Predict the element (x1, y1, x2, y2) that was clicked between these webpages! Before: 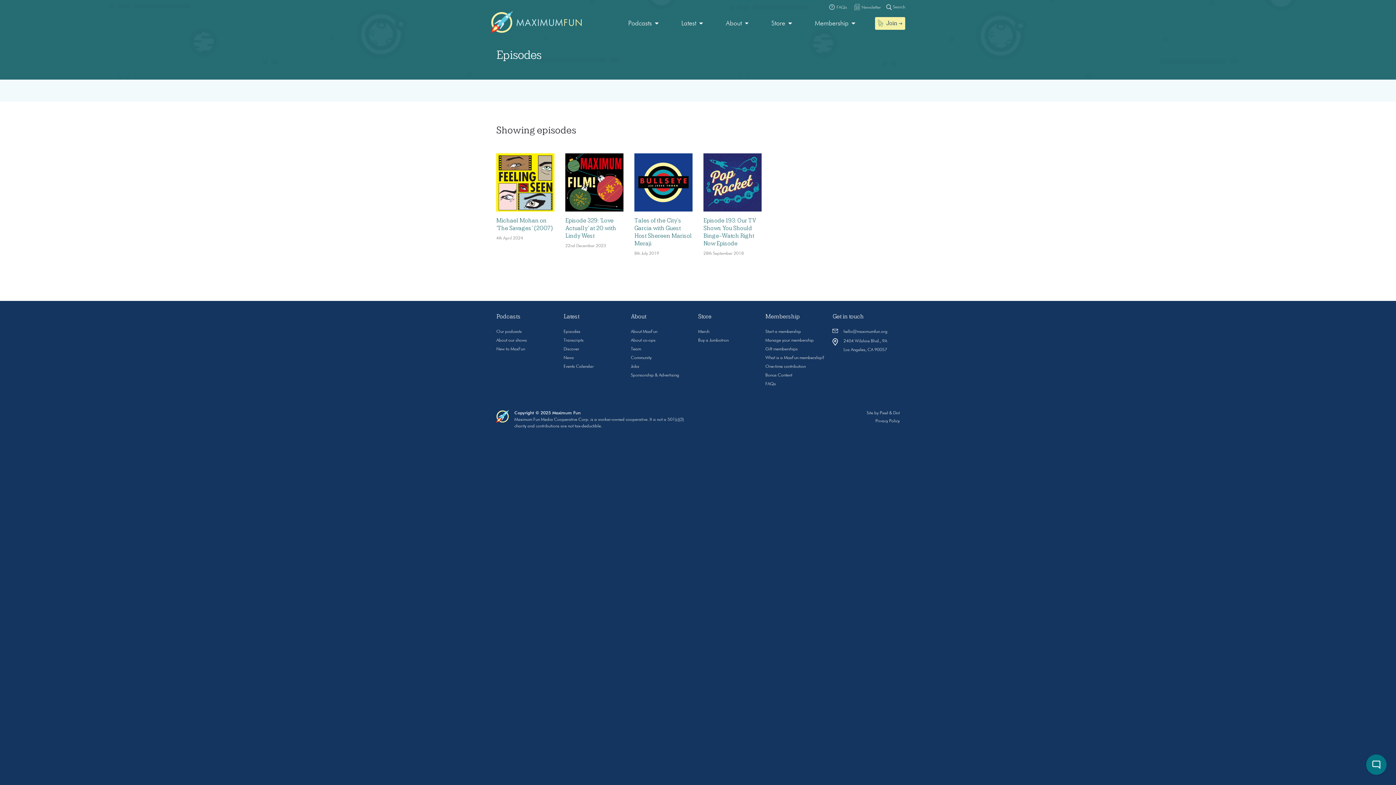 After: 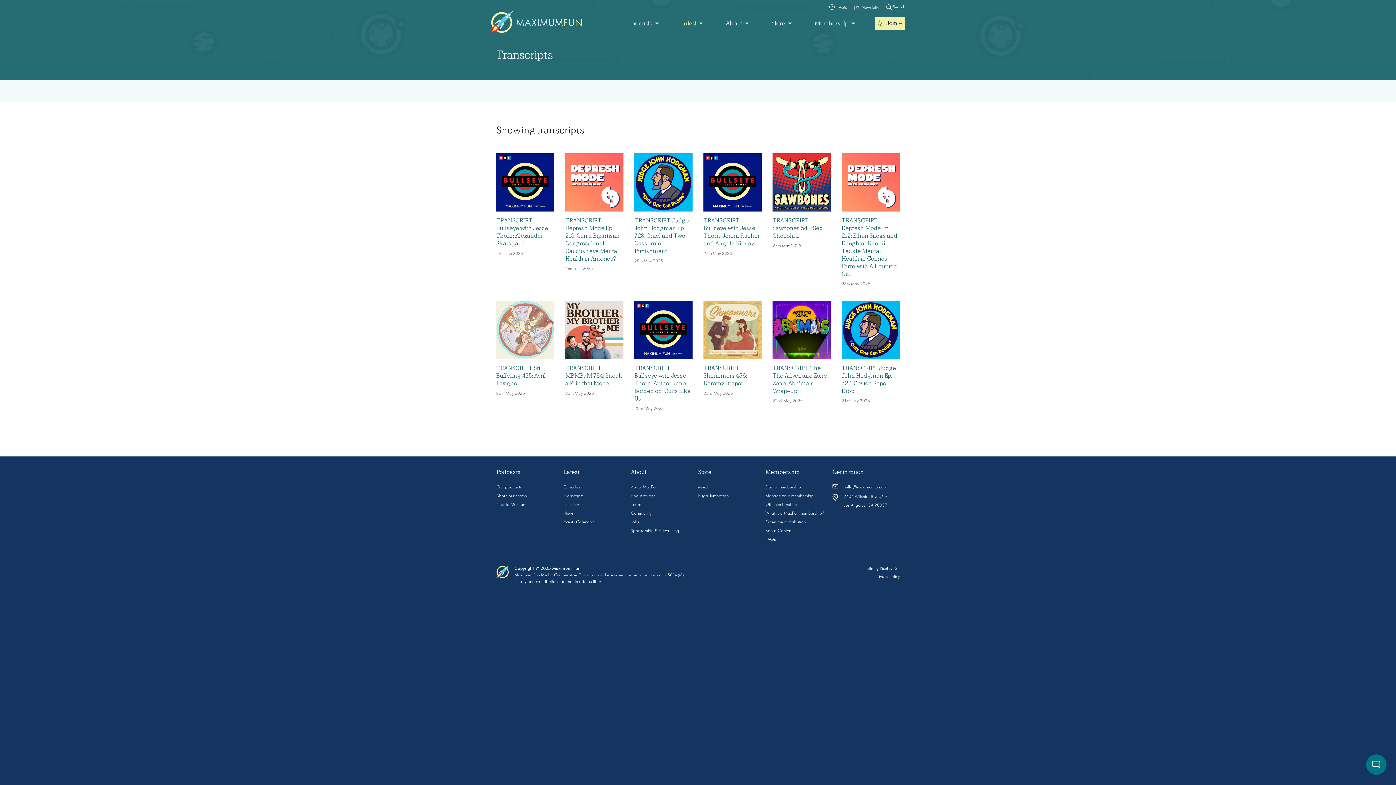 Action: bbox: (563, 338, 583, 343) label: Transcripts